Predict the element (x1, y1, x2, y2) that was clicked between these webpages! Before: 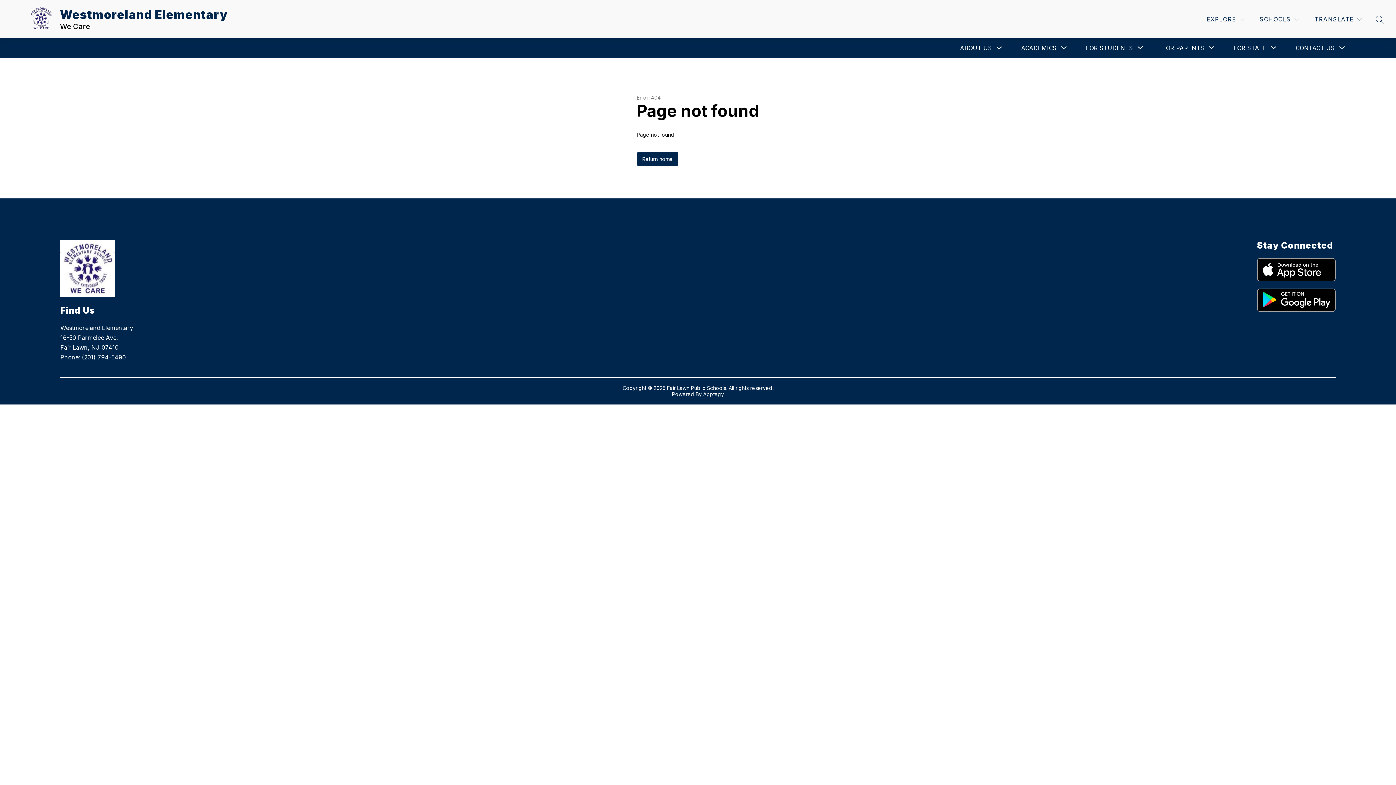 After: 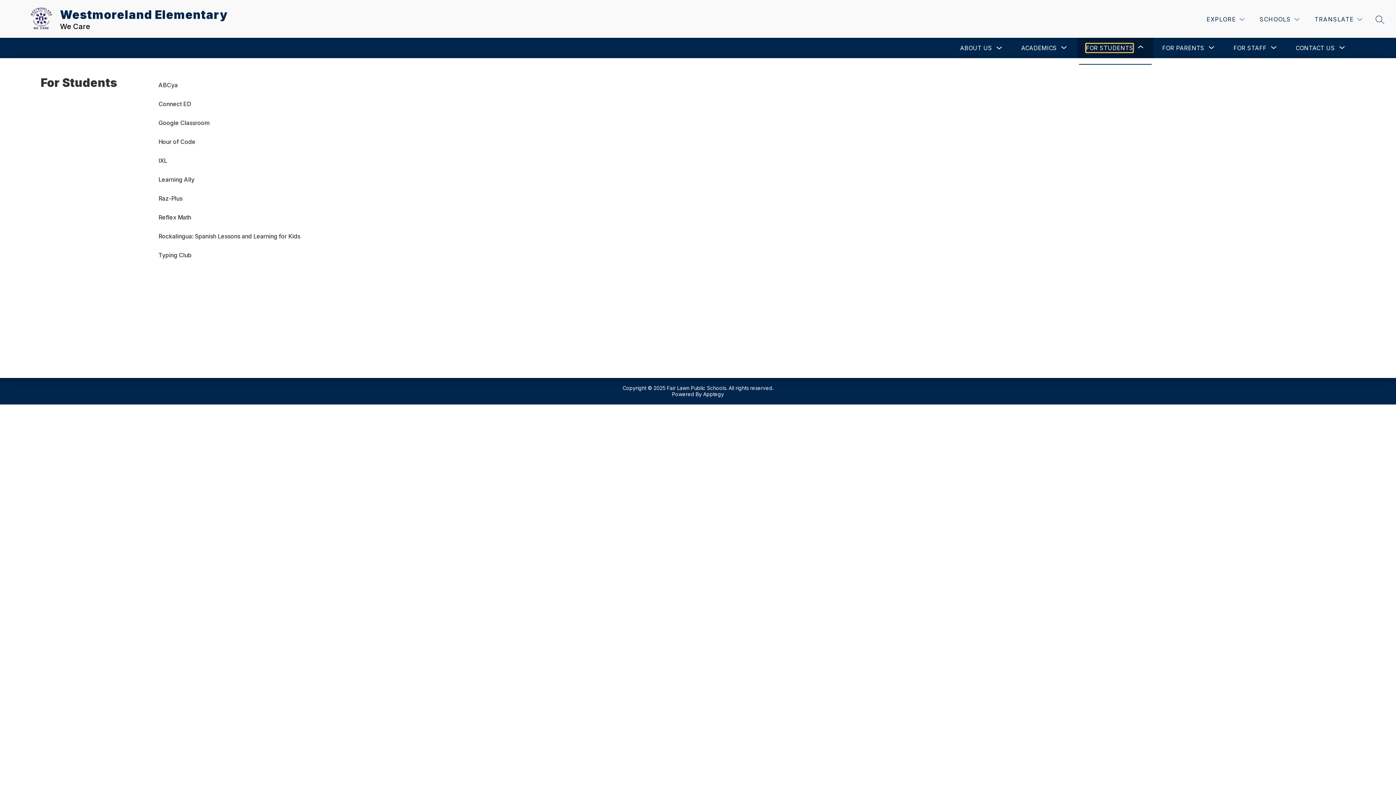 Action: label: Show submenu for For Students bbox: (1086, 43, 1133, 52)